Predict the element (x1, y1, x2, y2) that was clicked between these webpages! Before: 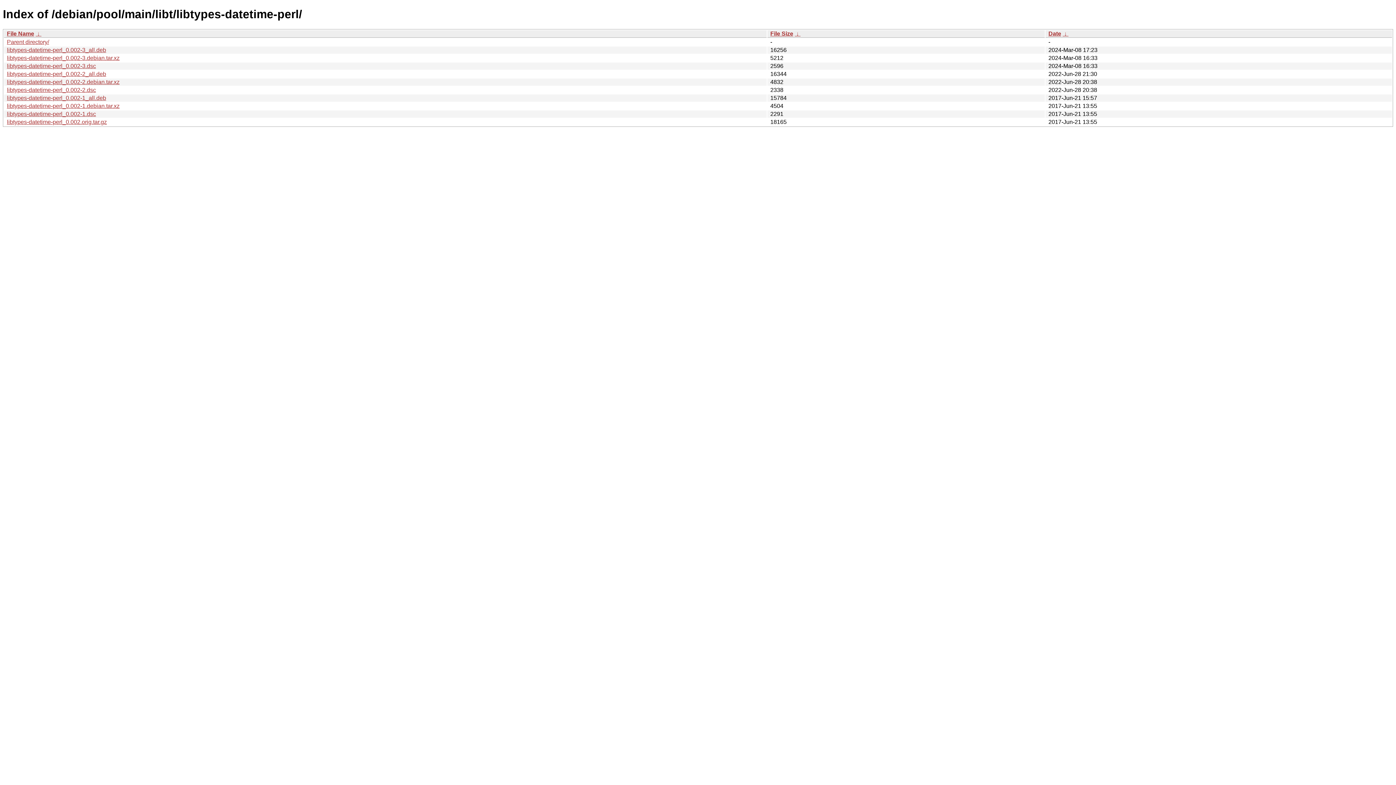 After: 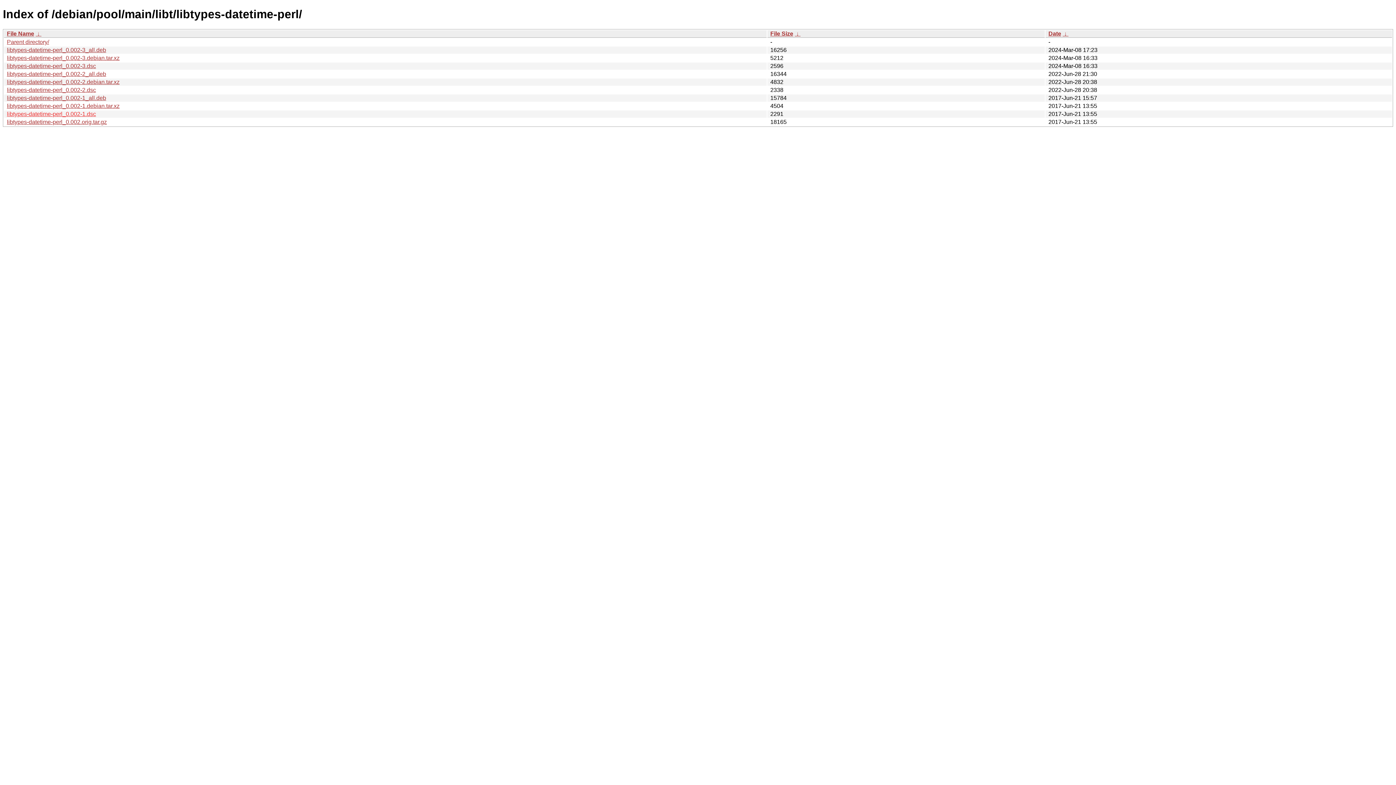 Action: bbox: (6, 110, 96, 117) label: libtypes-datetime-perl_0.002-1.dsc